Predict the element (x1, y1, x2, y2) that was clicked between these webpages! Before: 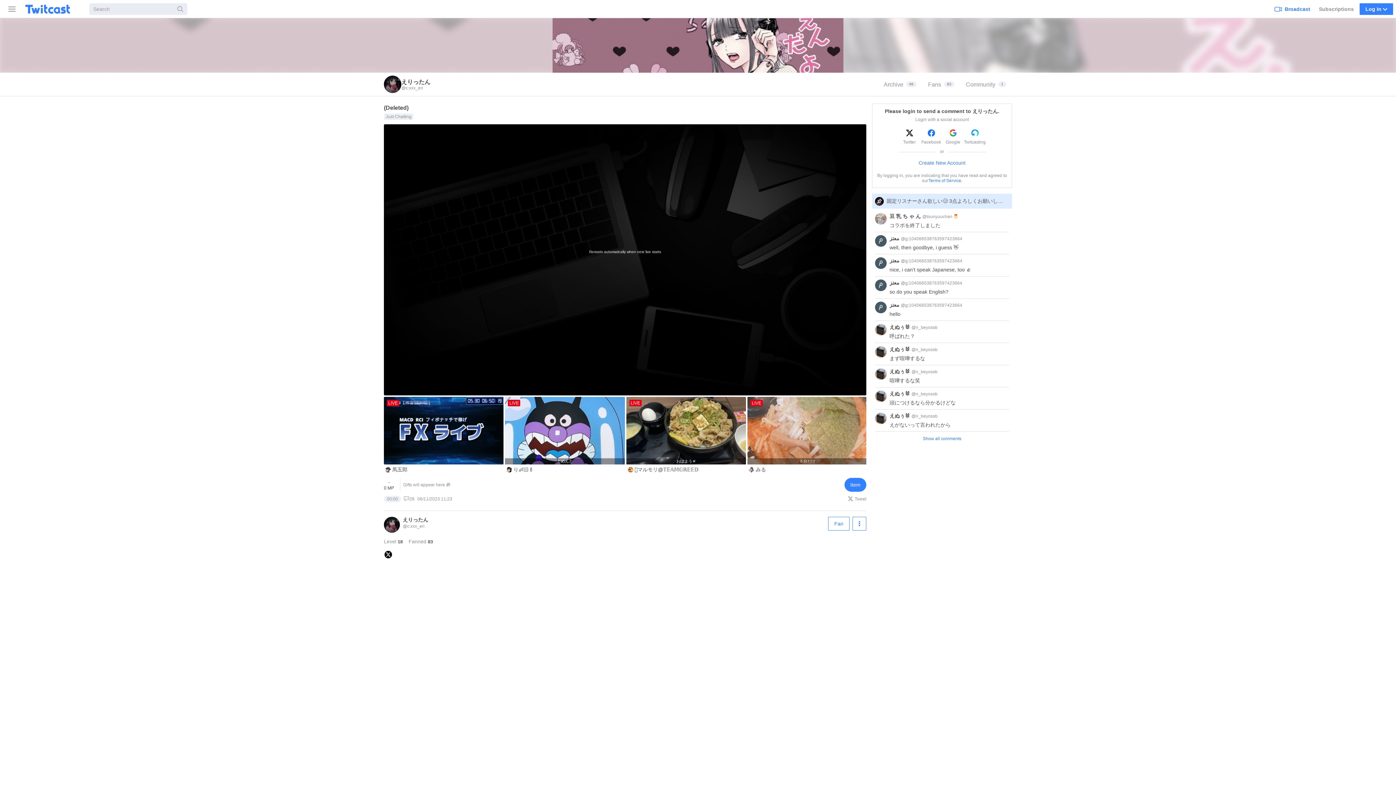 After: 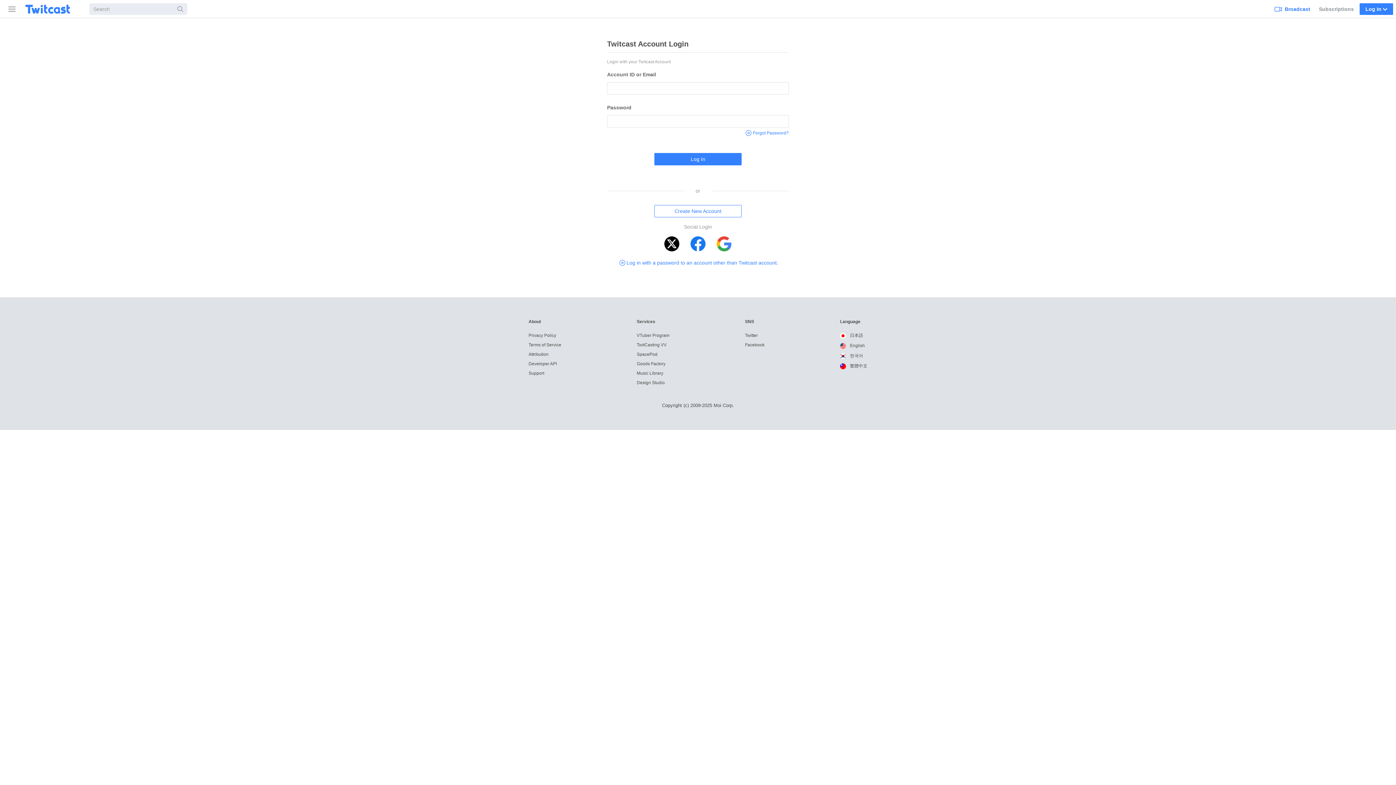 Action: label: Log in with TwitCasting bbox: (964, 129, 986, 144)